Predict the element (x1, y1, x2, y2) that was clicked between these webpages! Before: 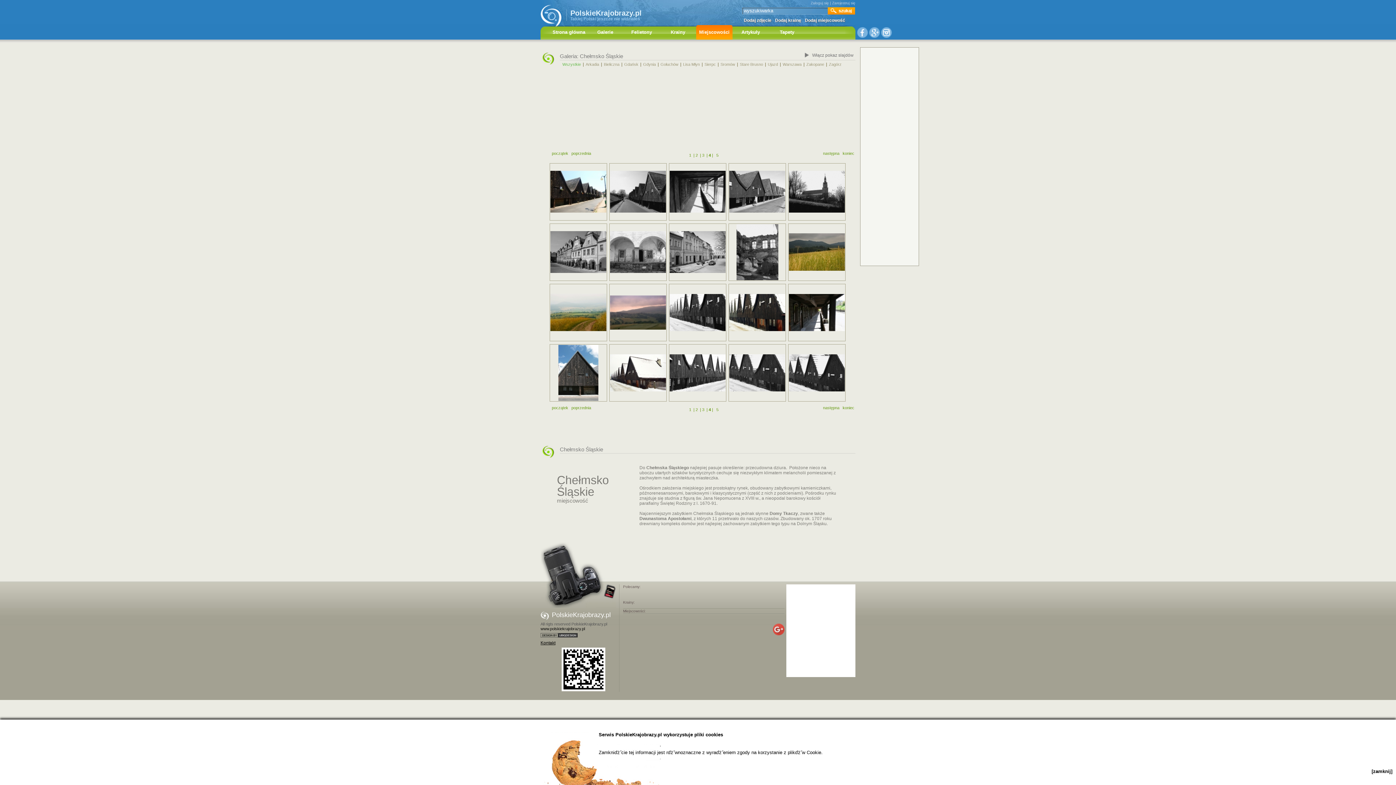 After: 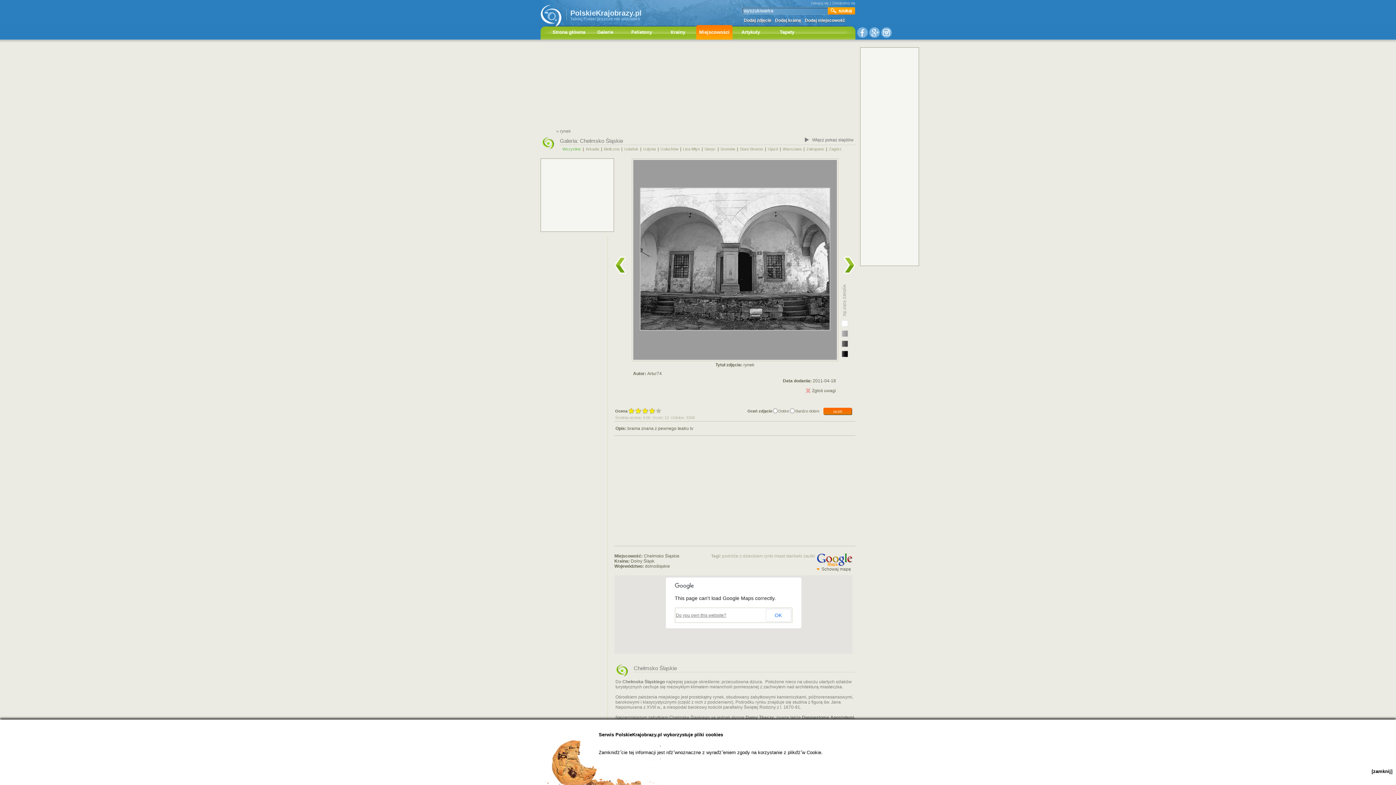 Action: bbox: (609, 231, 666, 273)